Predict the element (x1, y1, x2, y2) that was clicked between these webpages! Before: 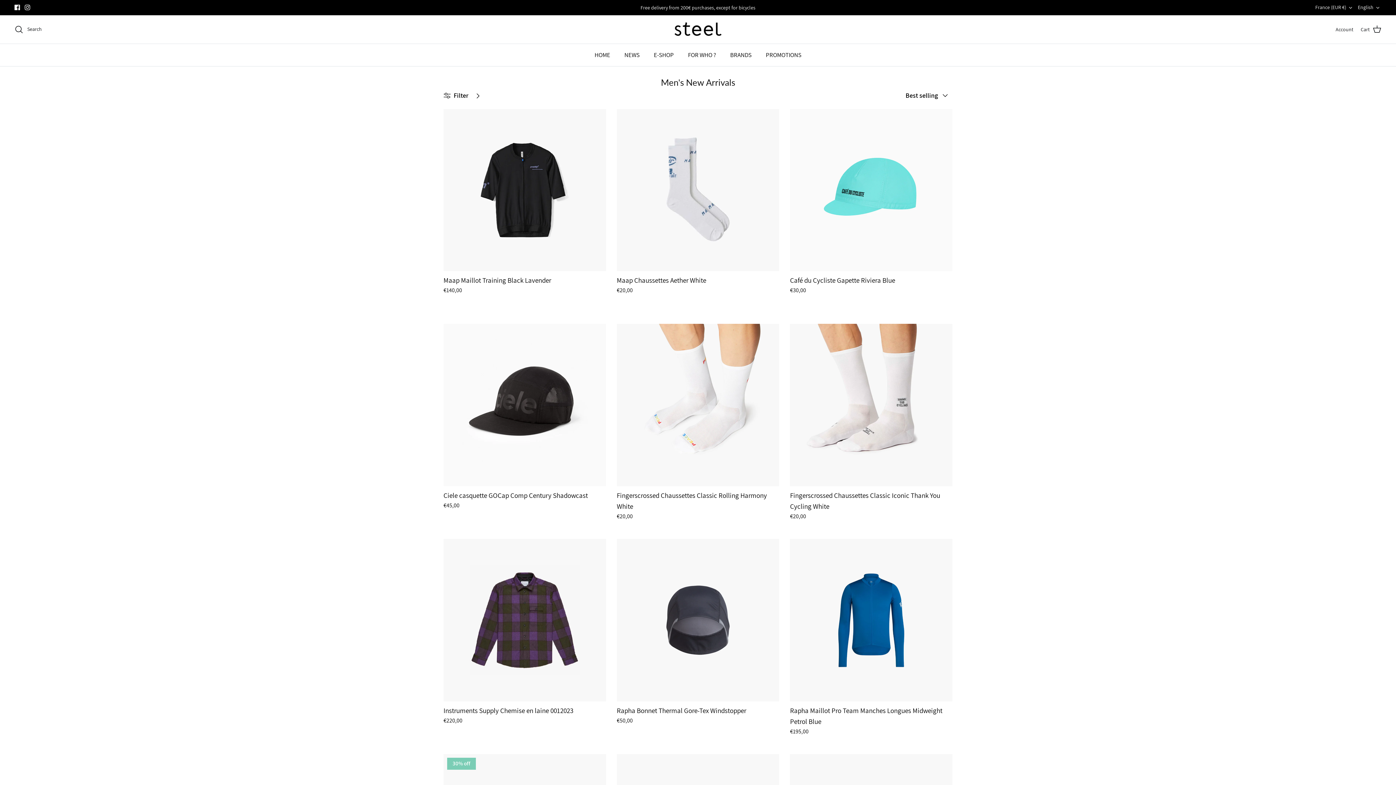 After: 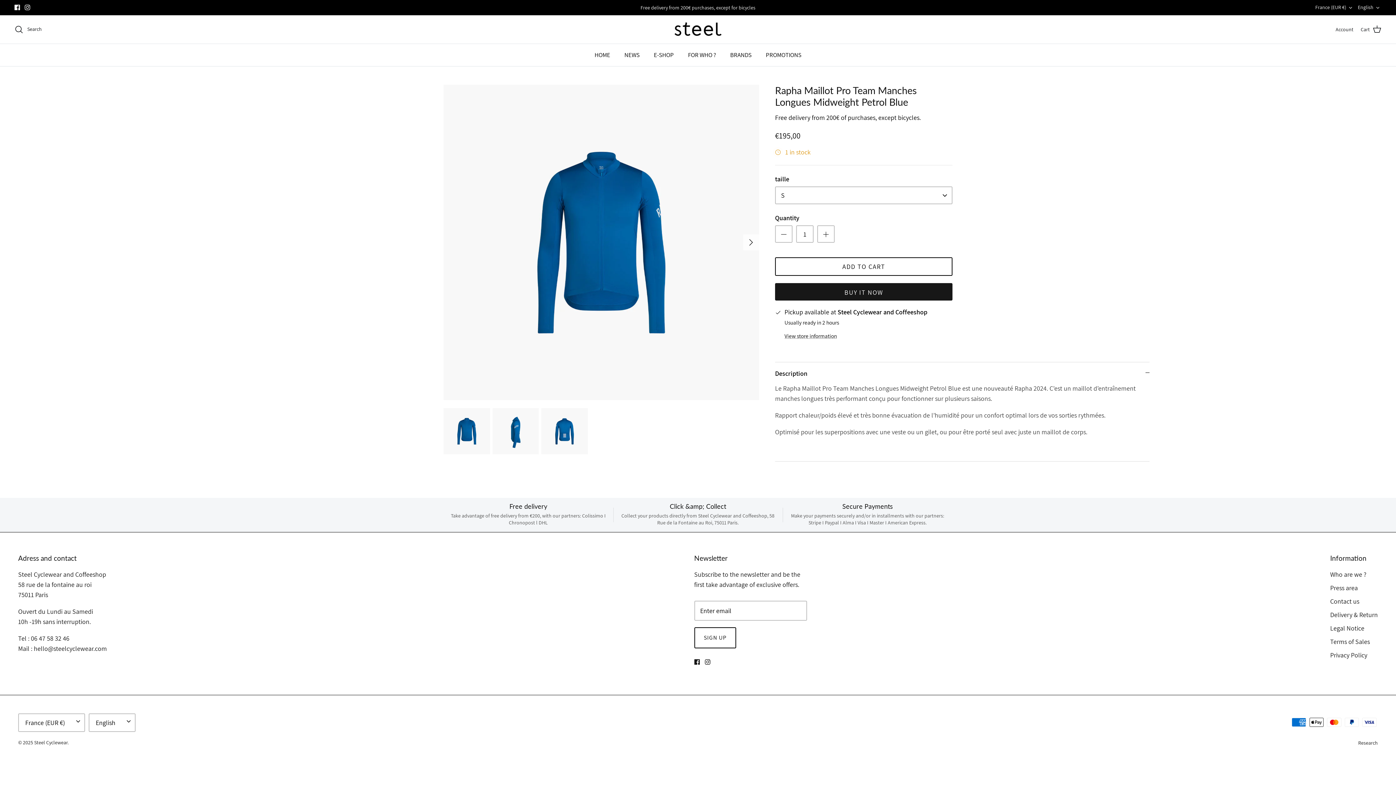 Action: label: Rapha Maillot Pro Team Manches Longues Midweight Petrol Blue bbox: (790, 539, 952, 701)